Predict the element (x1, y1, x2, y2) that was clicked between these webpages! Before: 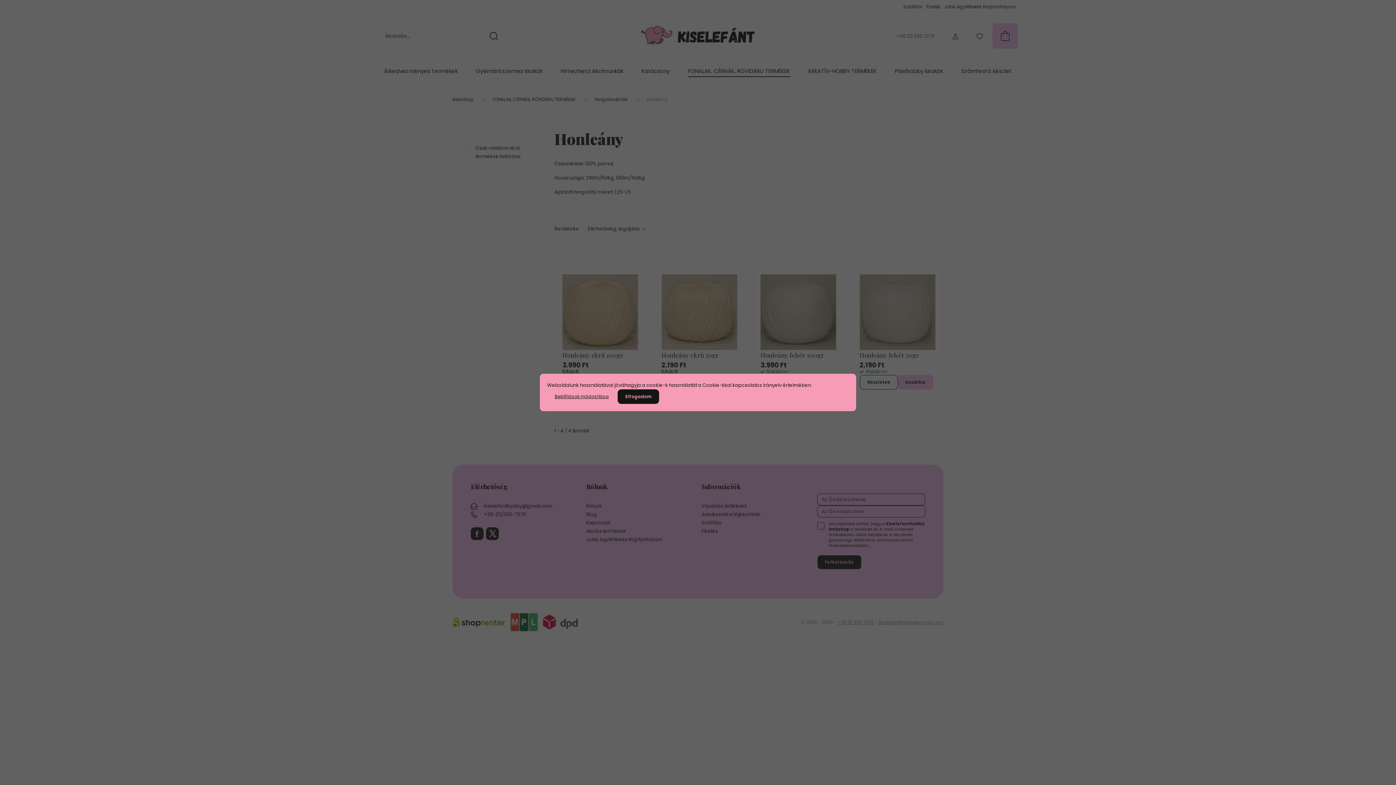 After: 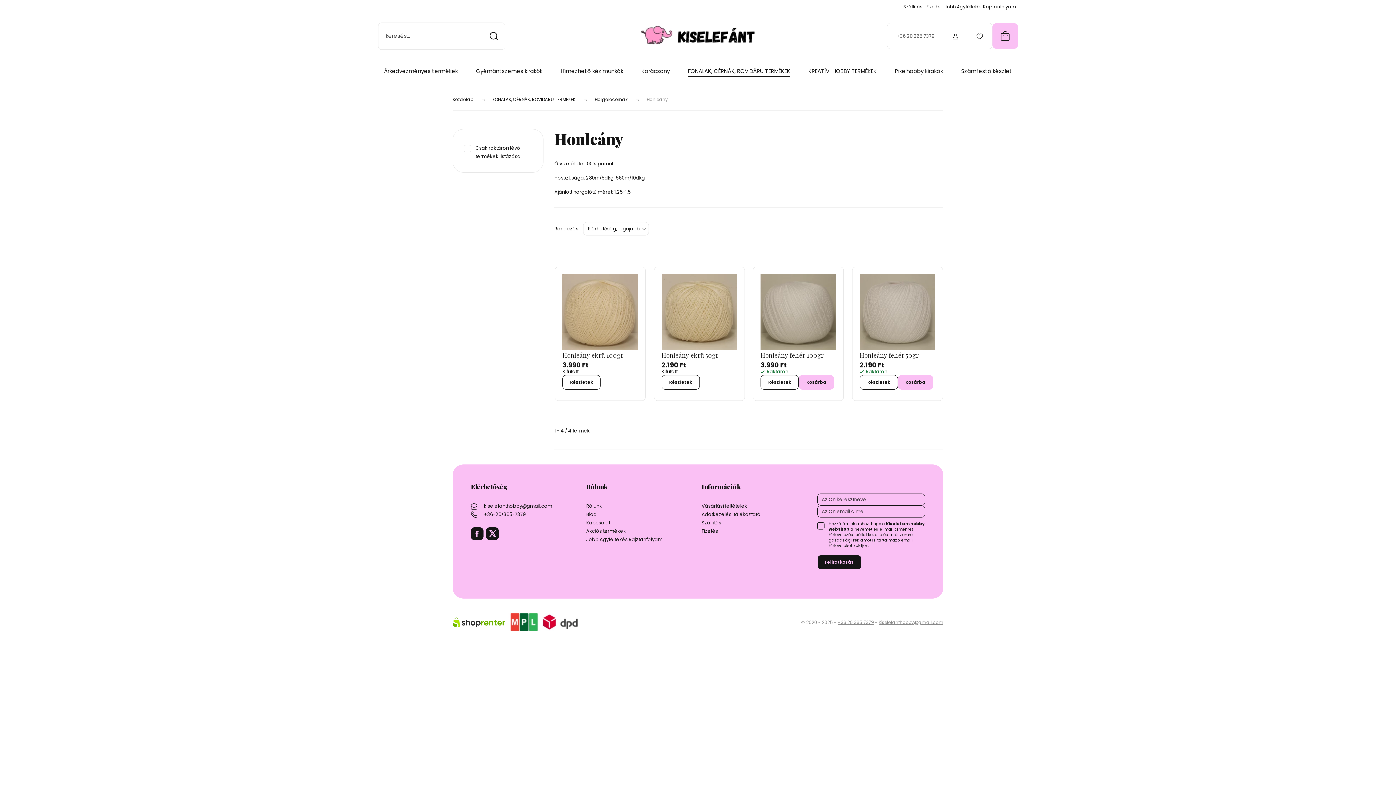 Action: bbox: (617, 389, 659, 404) label: Elfogadom